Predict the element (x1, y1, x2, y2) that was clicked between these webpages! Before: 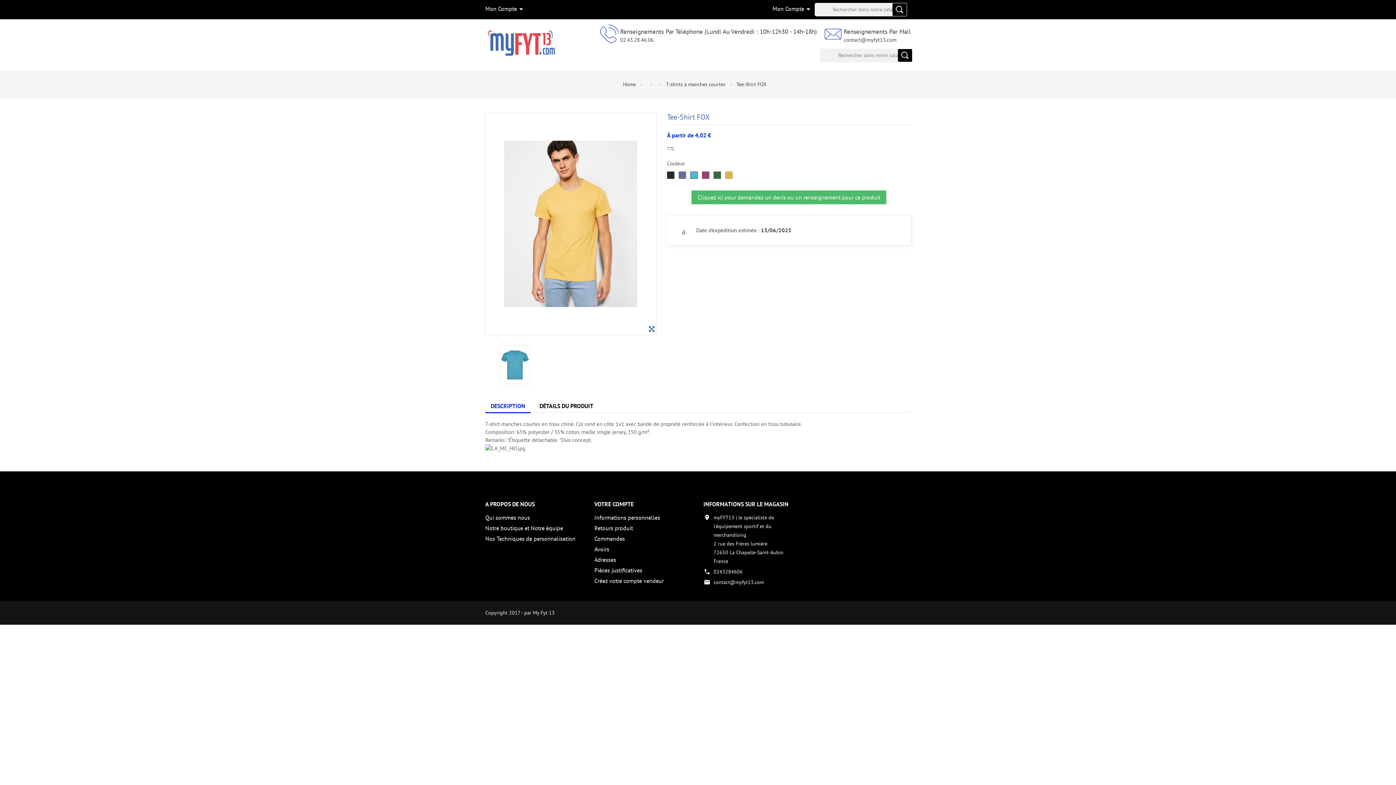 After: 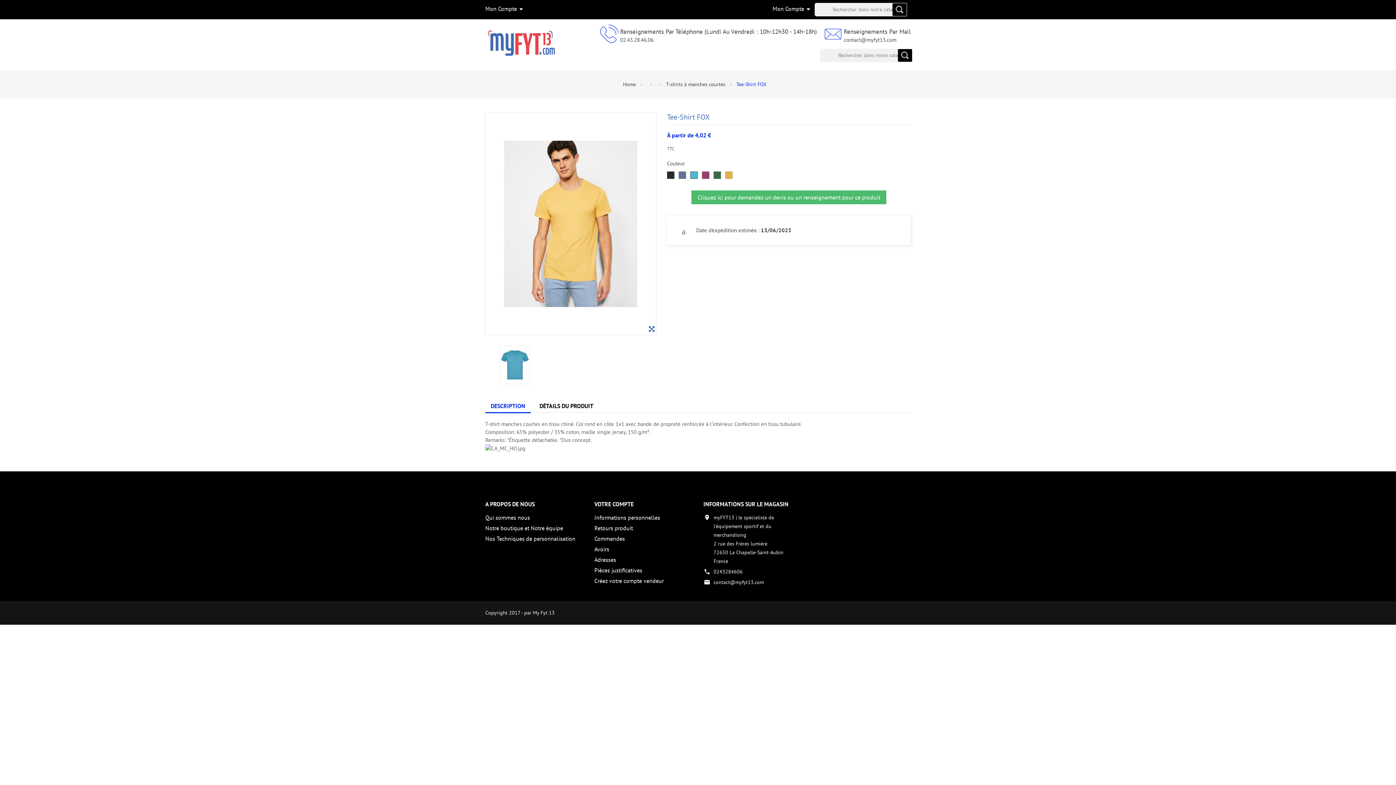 Action: label: Tee-Shirt FOX bbox: (736, 81, 766, 87)